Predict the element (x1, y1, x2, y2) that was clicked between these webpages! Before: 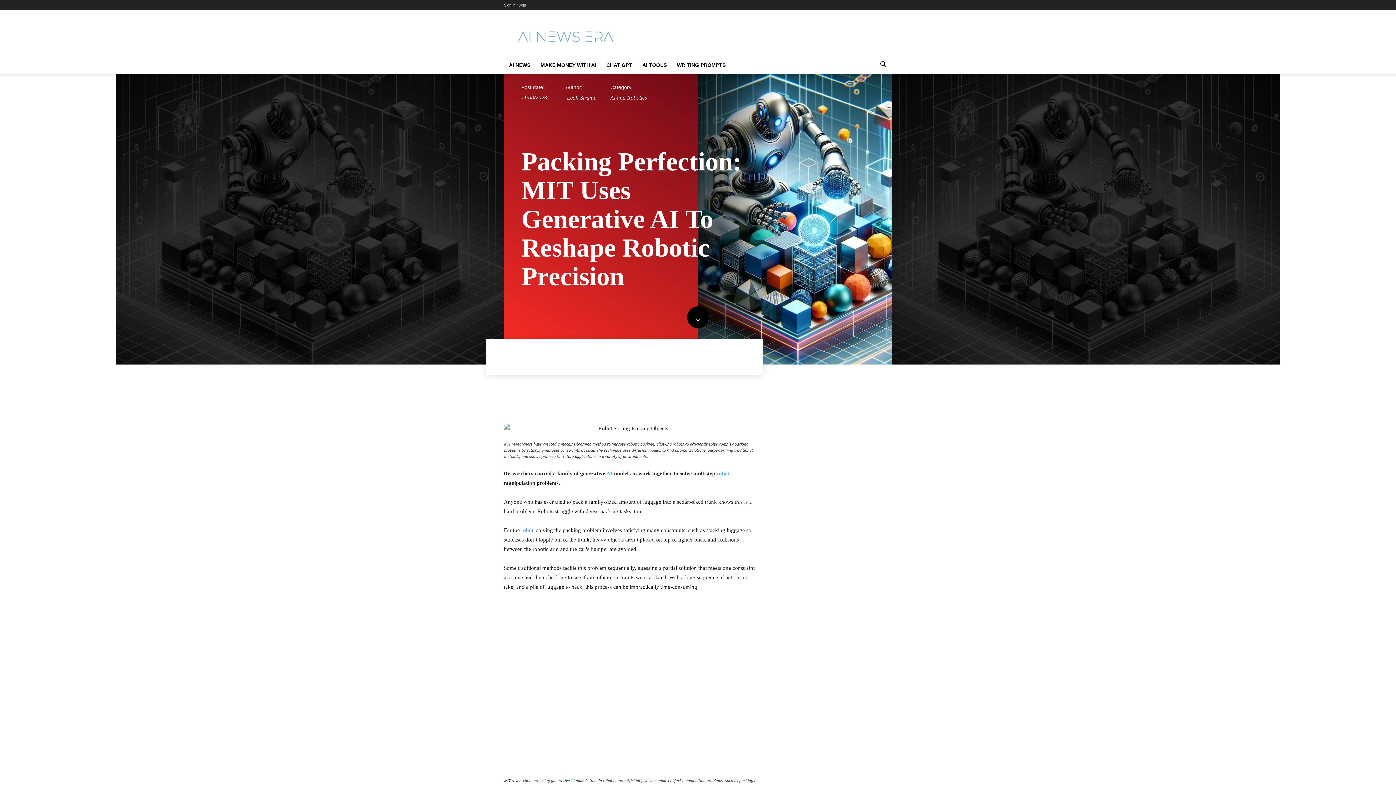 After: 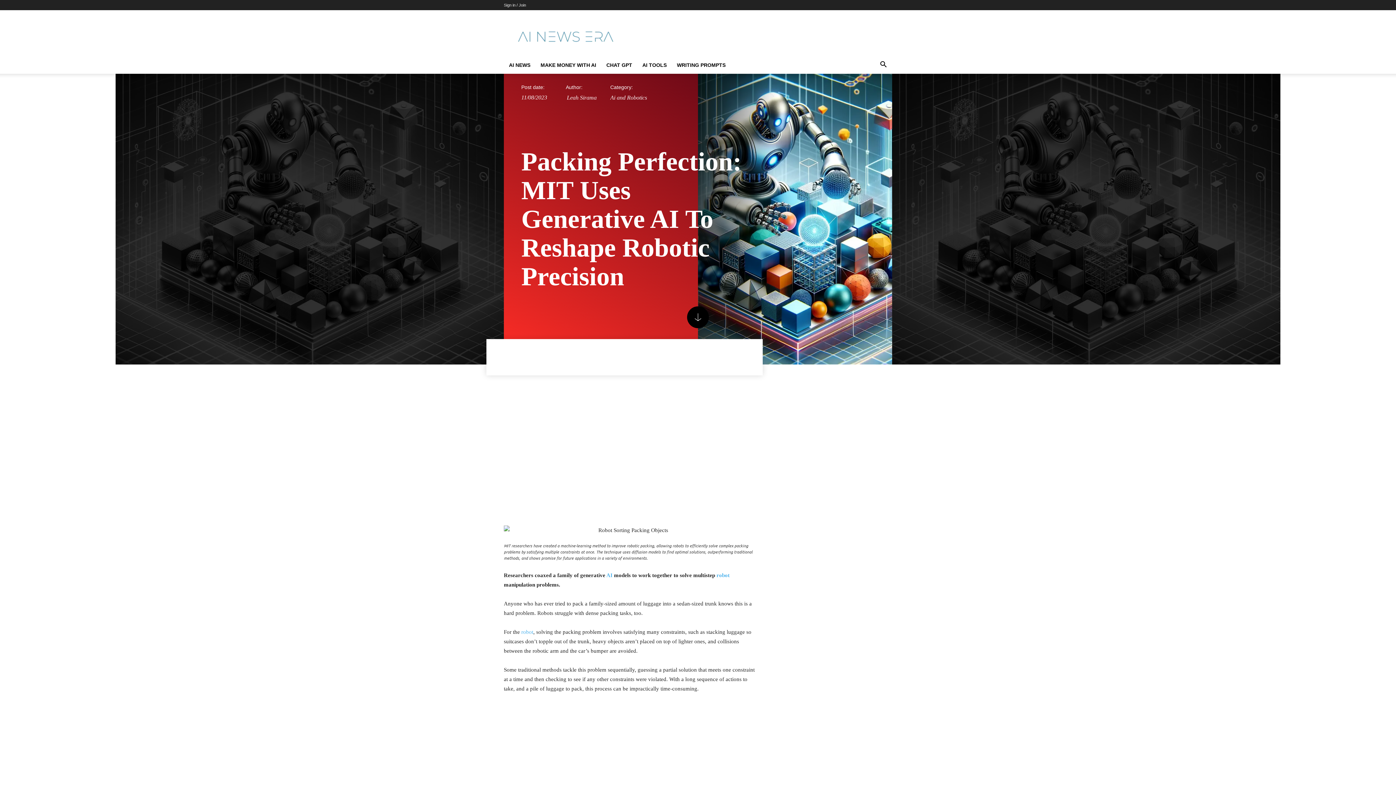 Action: bbox: (686, 350, 701, 364)